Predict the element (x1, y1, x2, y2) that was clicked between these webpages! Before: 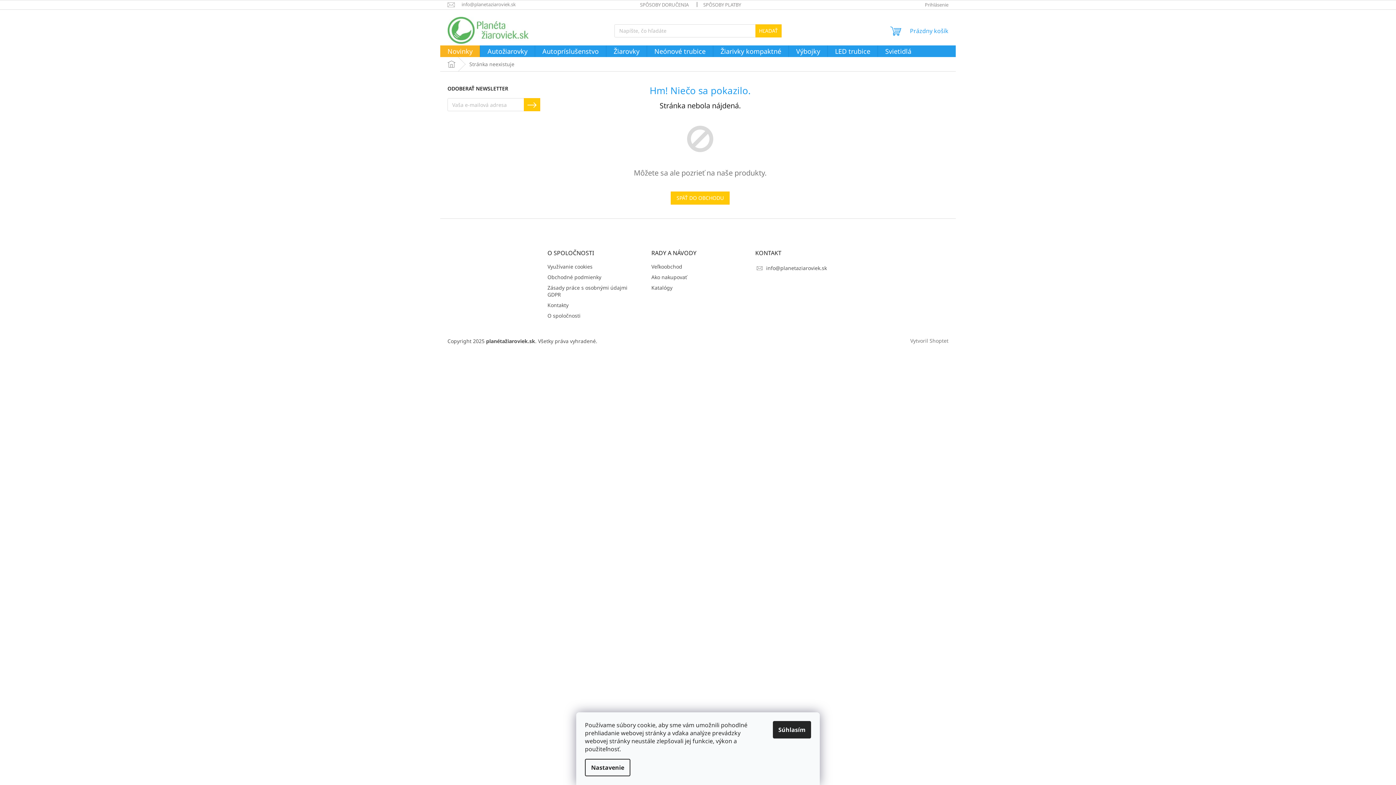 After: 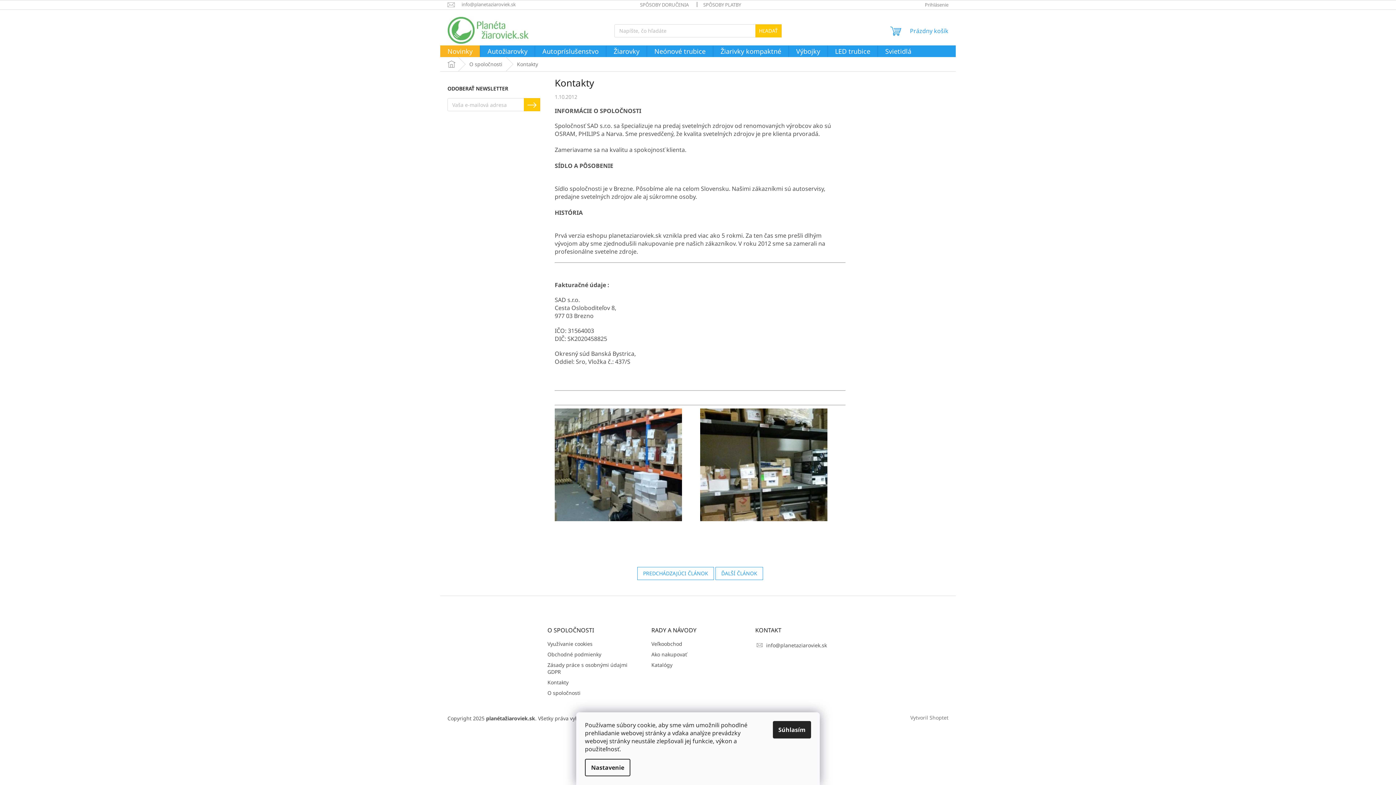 Action: label: Kontakty bbox: (547, 301, 637, 308)